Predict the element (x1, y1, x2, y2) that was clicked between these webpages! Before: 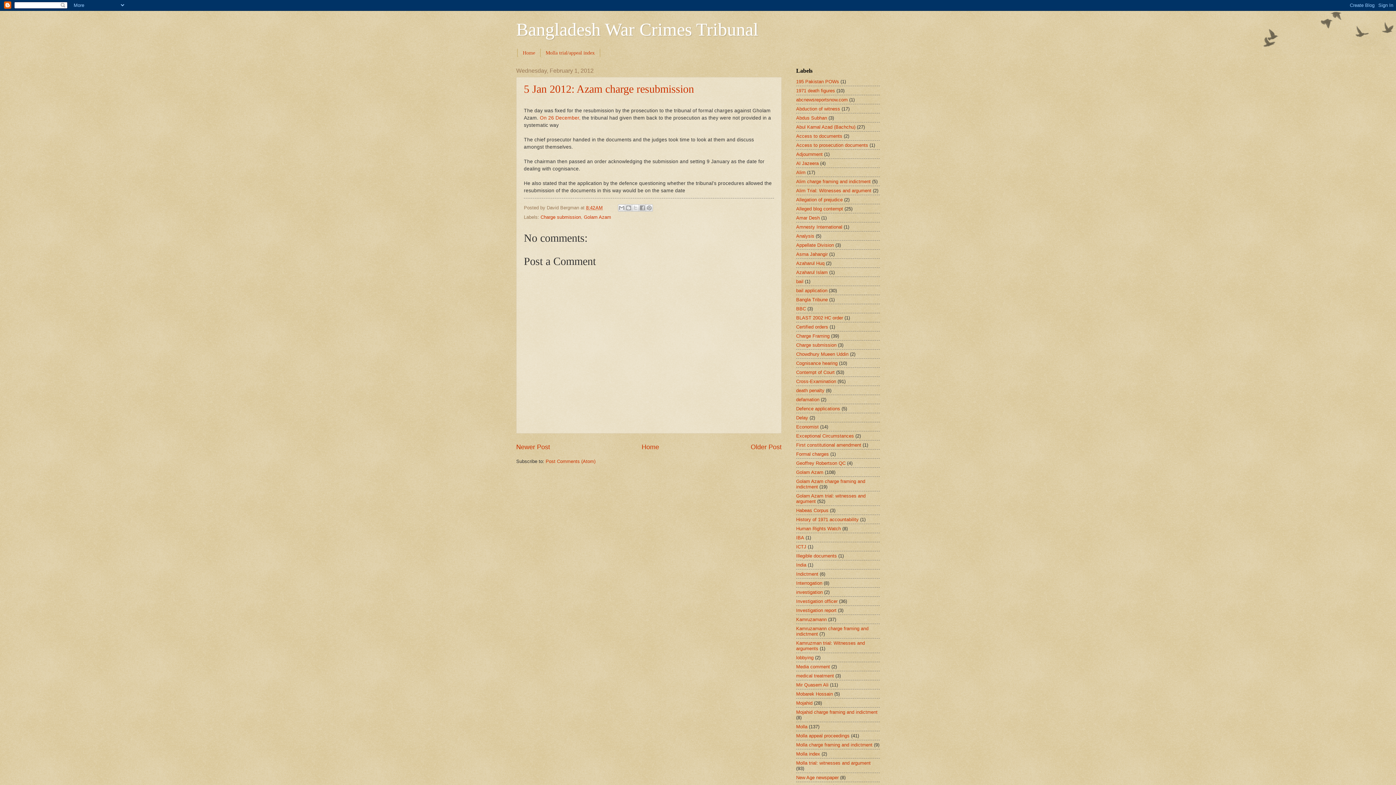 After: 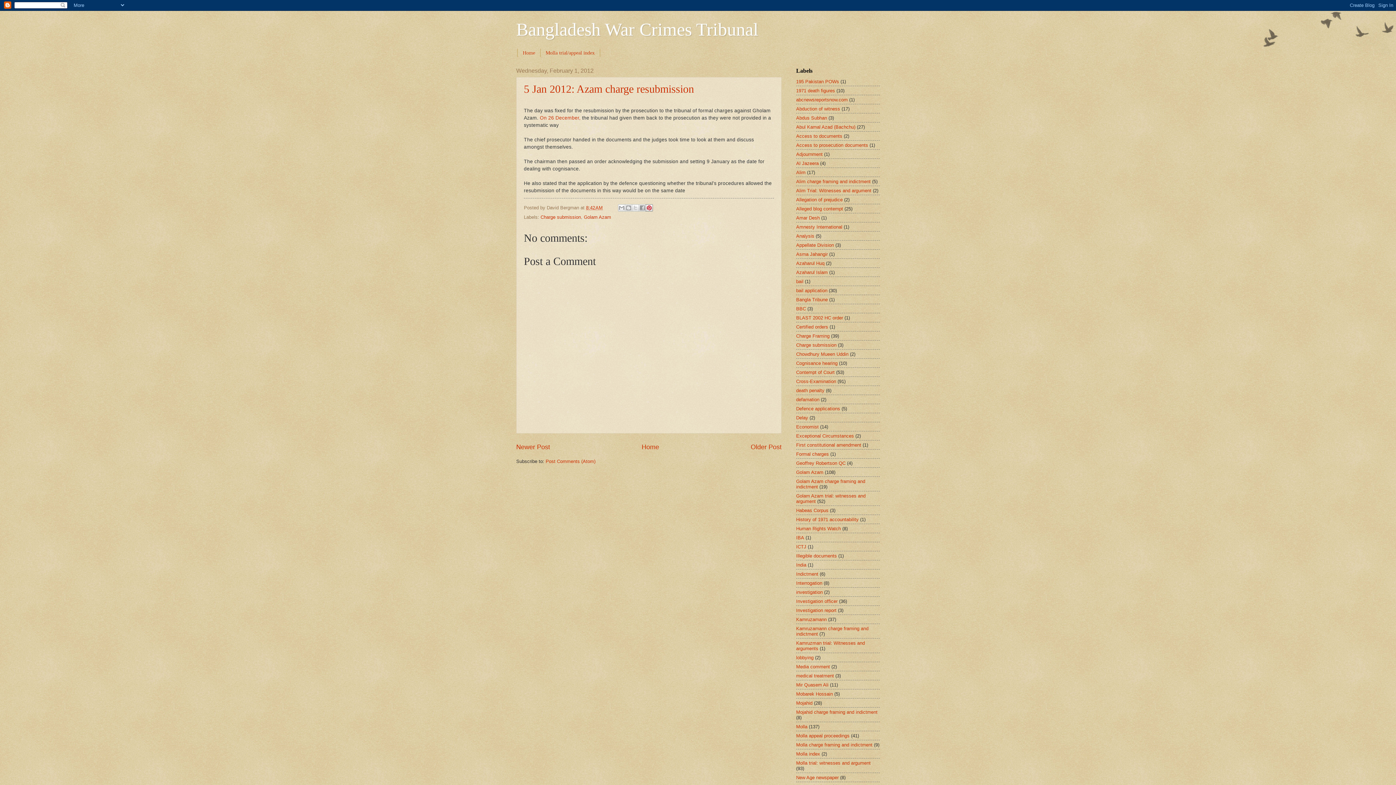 Action: label: Share to Pinterest bbox: (645, 204, 652, 211)